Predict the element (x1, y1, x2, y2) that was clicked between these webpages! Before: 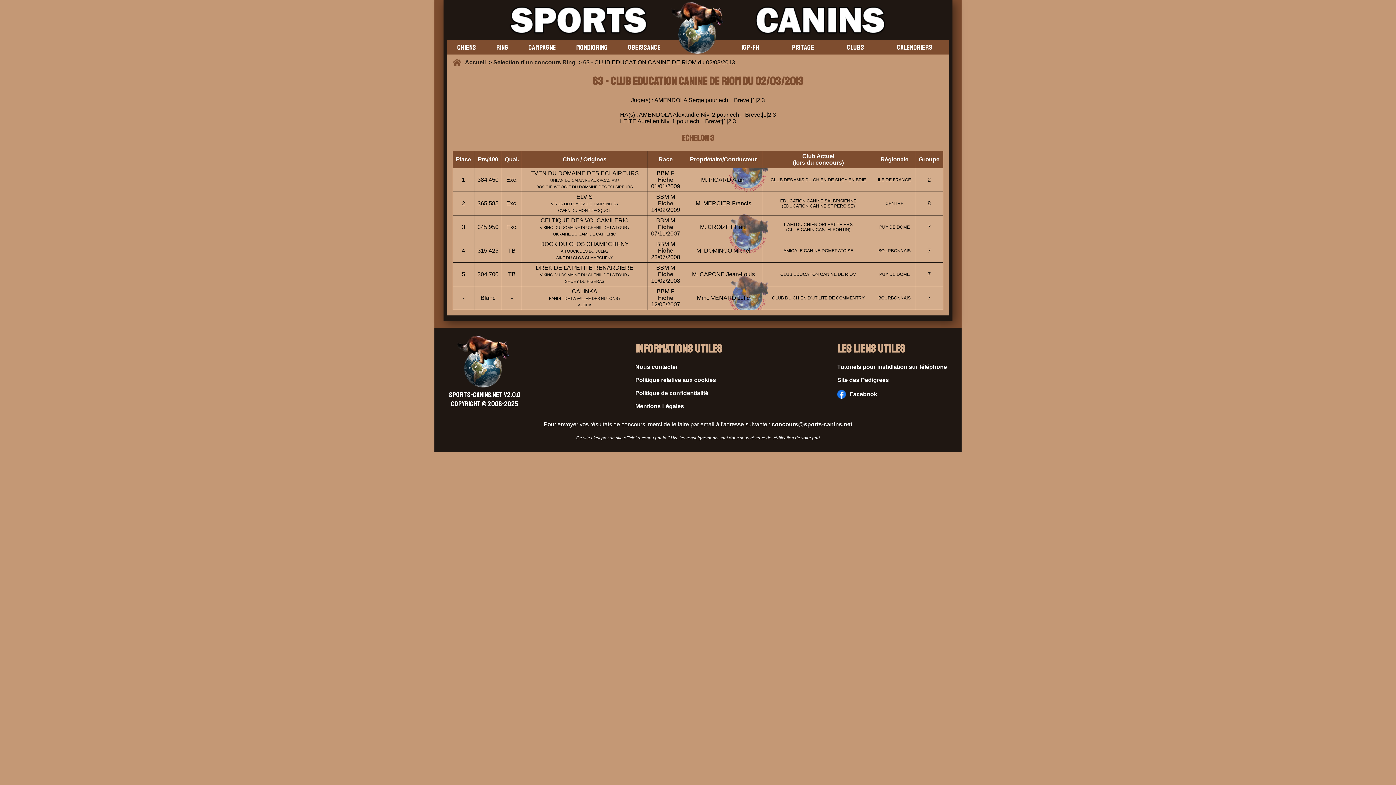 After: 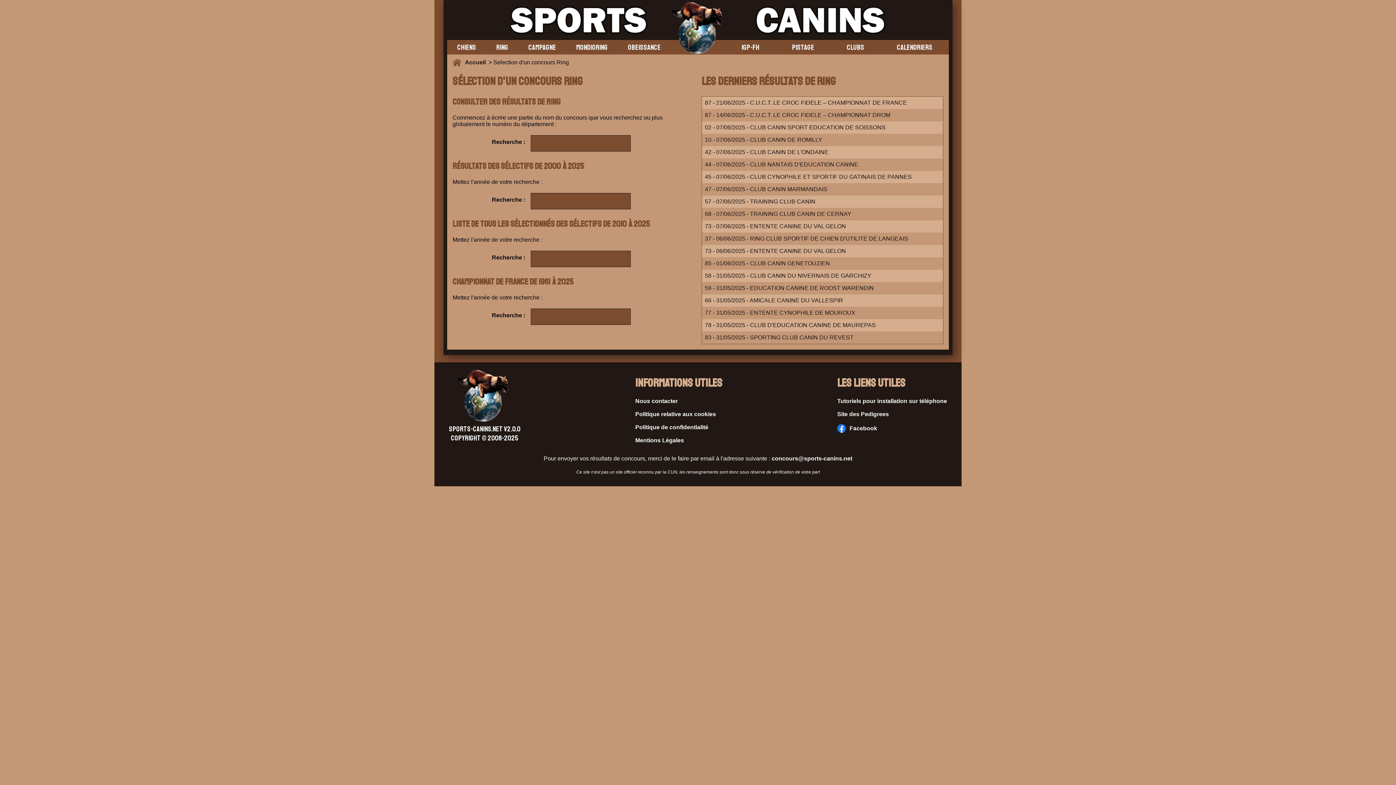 Action: bbox: (493, 59, 575, 65) label: Selection d'un concours Ring